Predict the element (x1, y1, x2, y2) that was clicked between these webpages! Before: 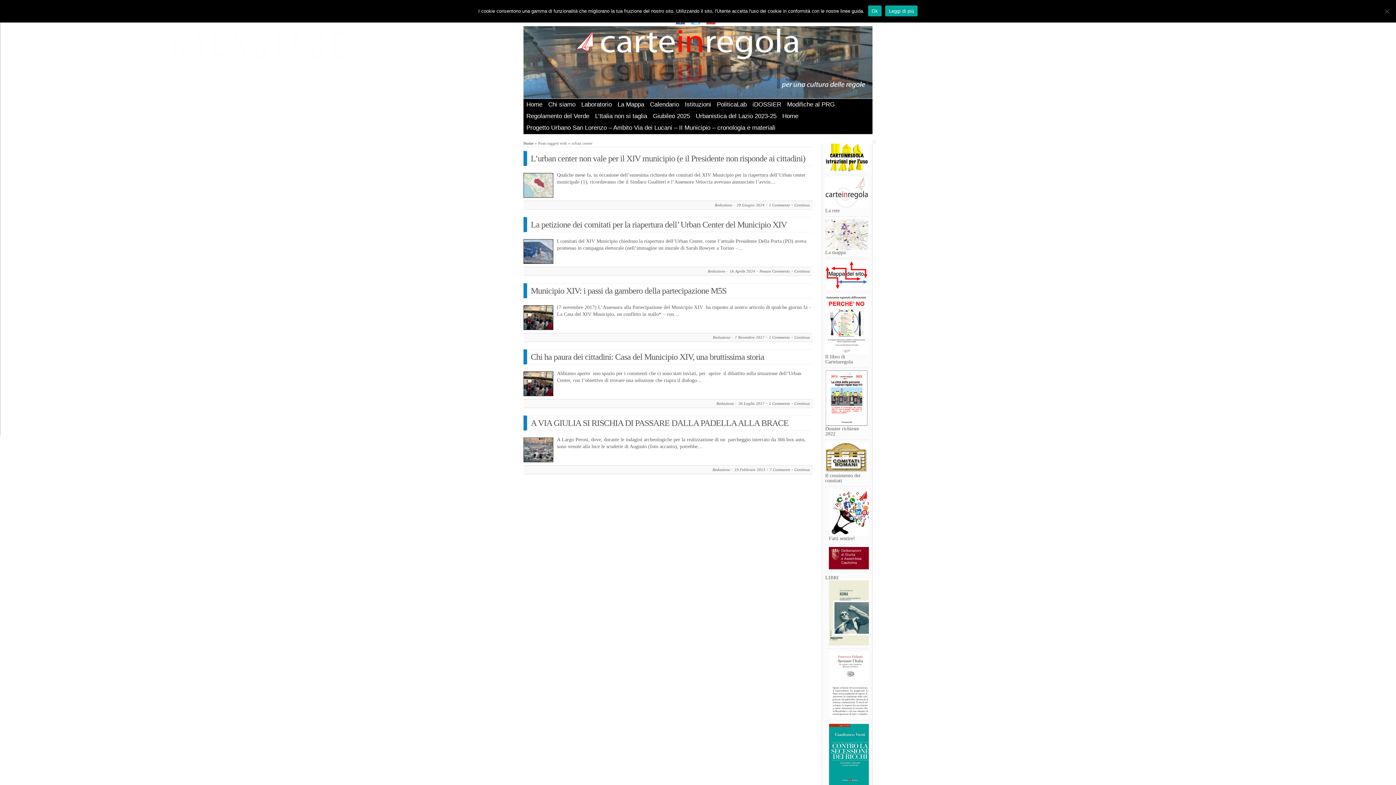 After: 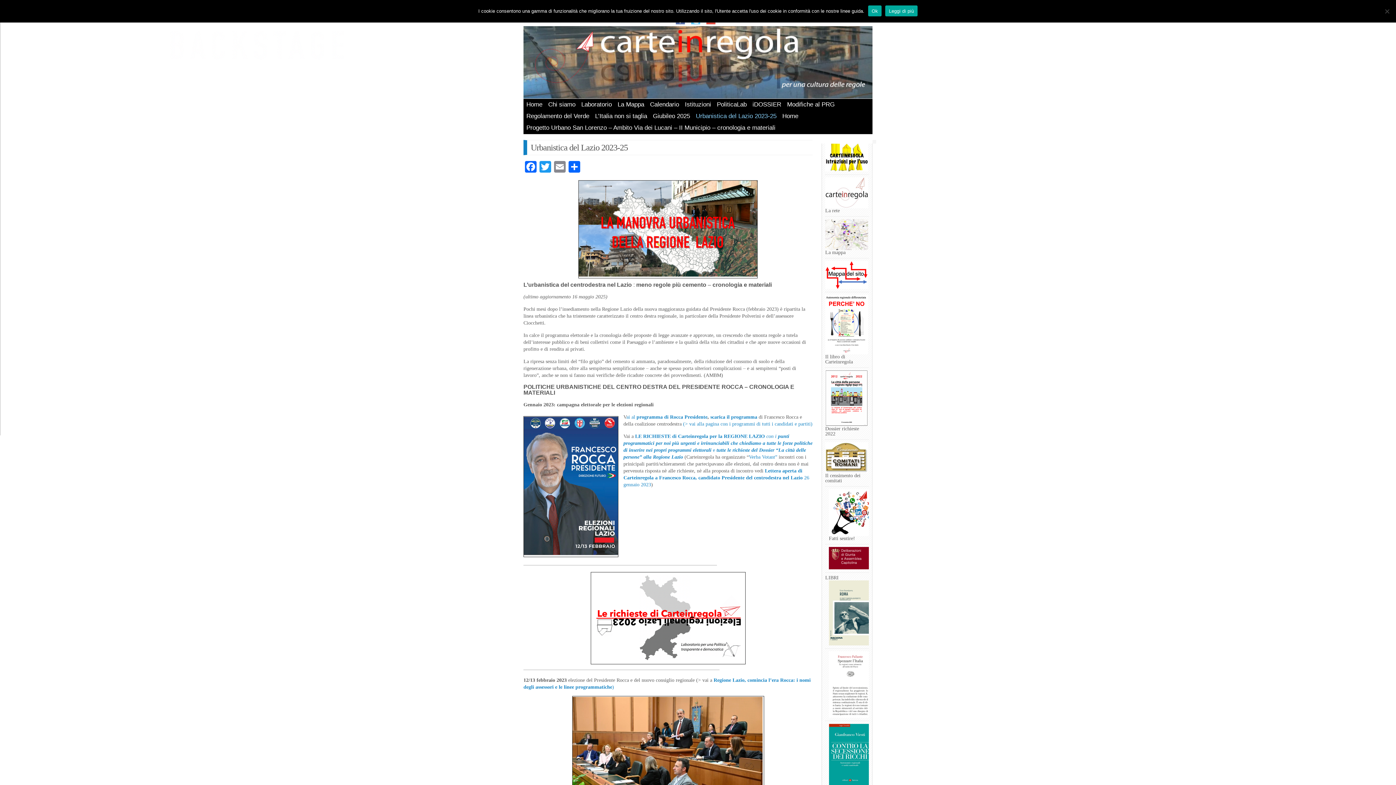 Action: label: Urbanistica del Lazio 2023-25 bbox: (693, 110, 779, 122)